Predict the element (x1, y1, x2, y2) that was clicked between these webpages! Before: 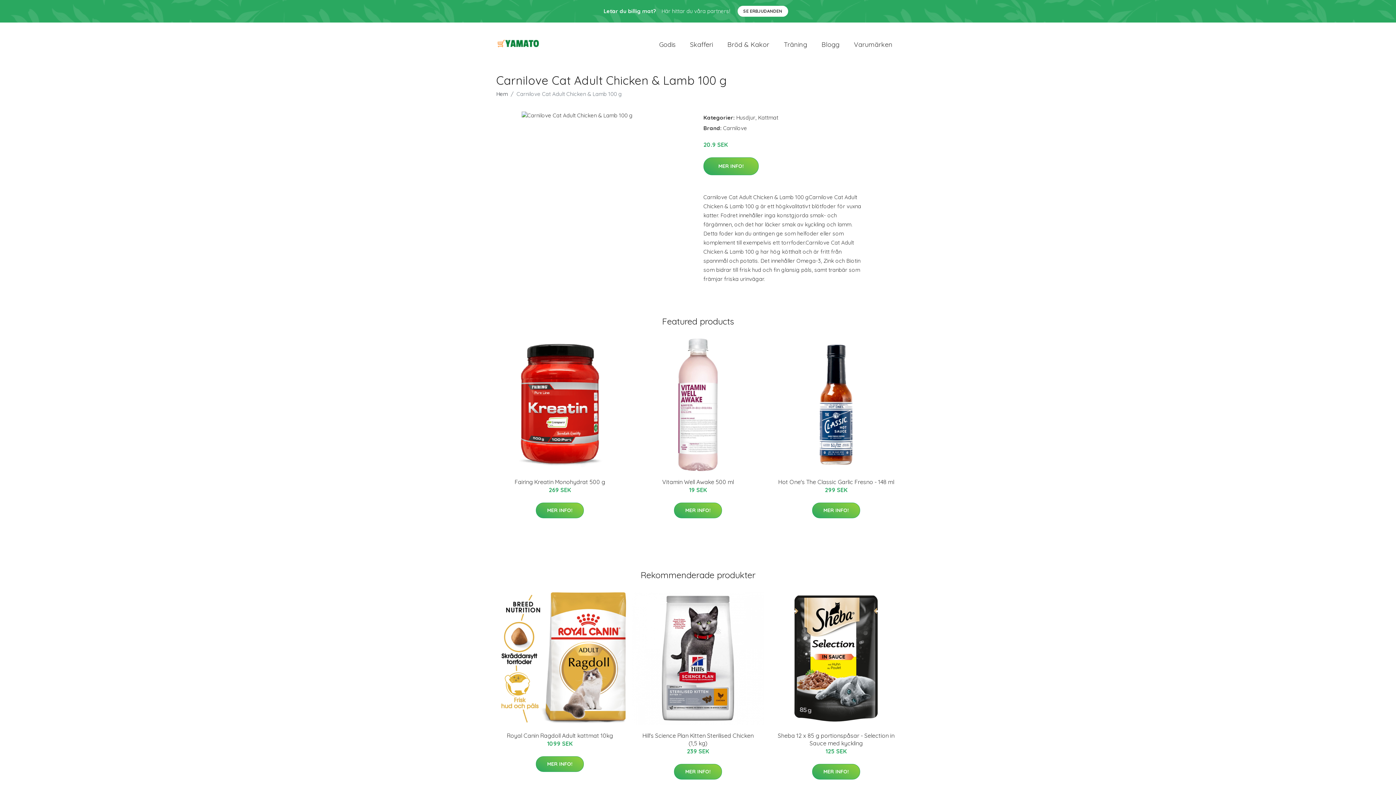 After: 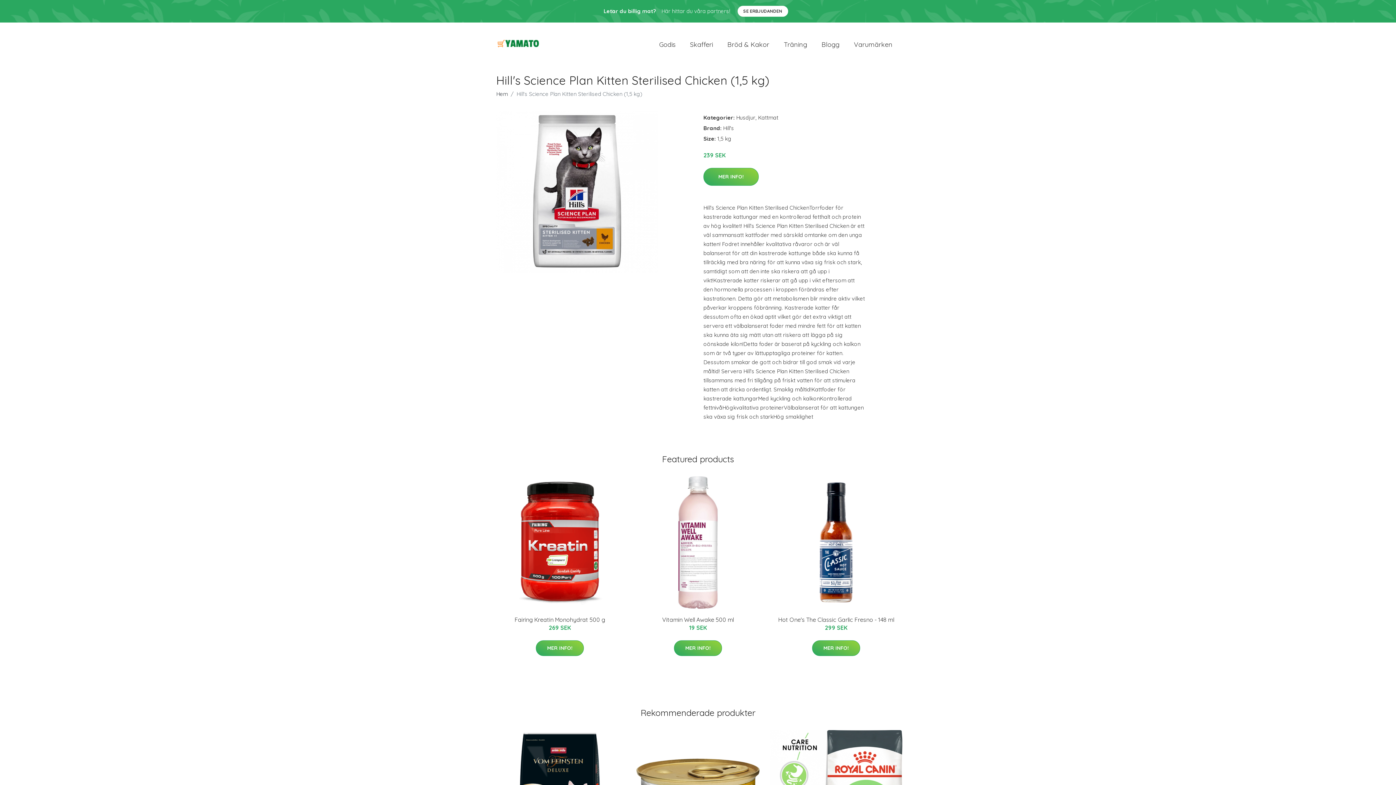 Action: bbox: (632, 592, 764, 725)